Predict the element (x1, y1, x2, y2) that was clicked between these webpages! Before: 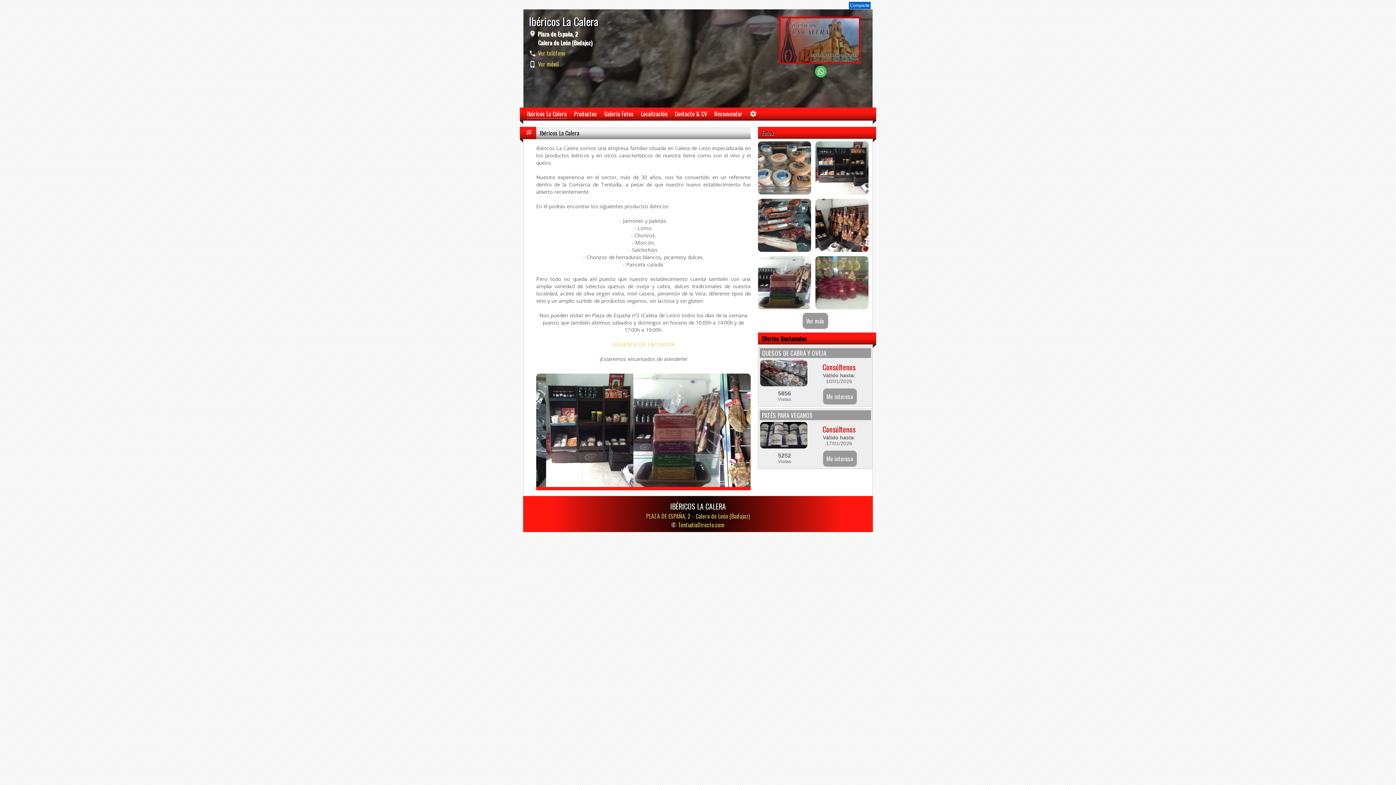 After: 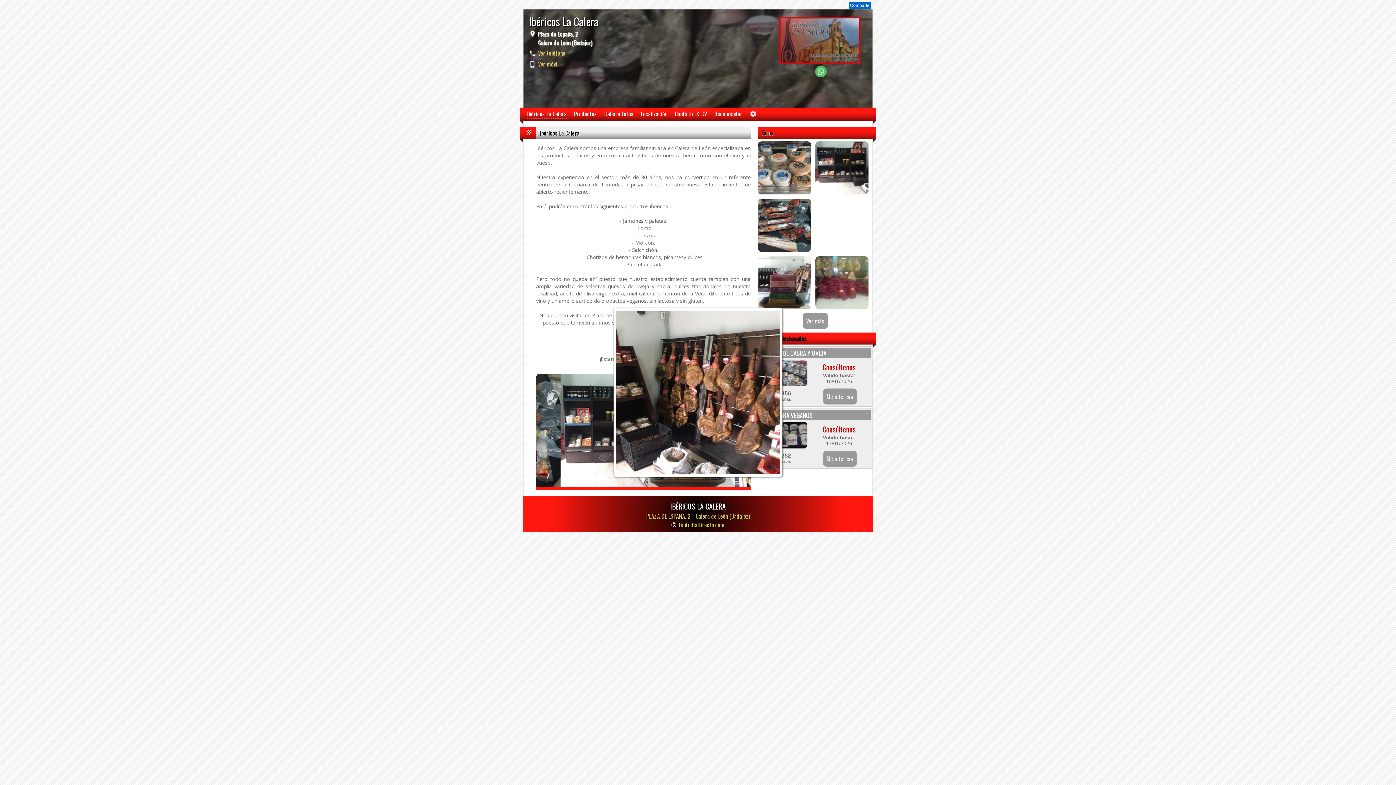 Action: bbox: (815, 141, 868, 146)